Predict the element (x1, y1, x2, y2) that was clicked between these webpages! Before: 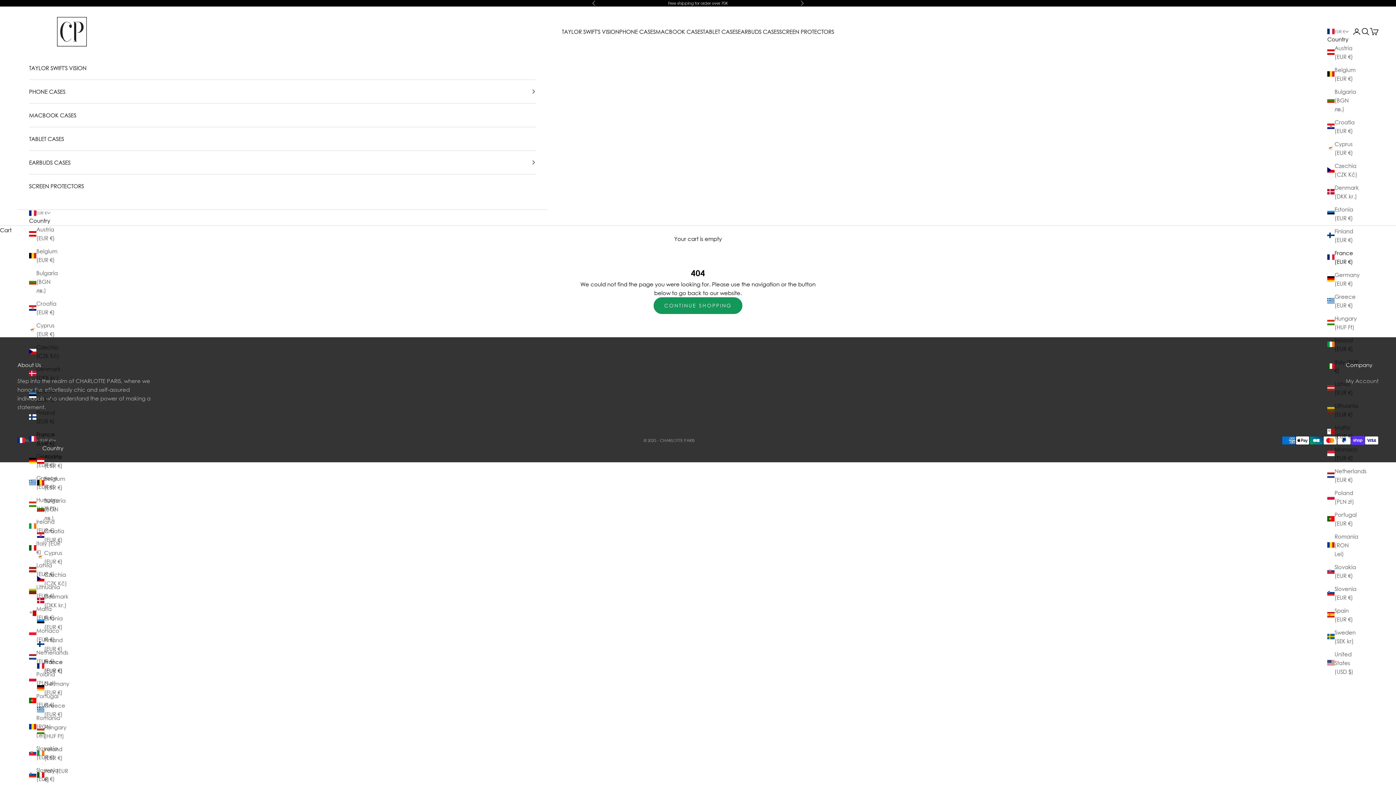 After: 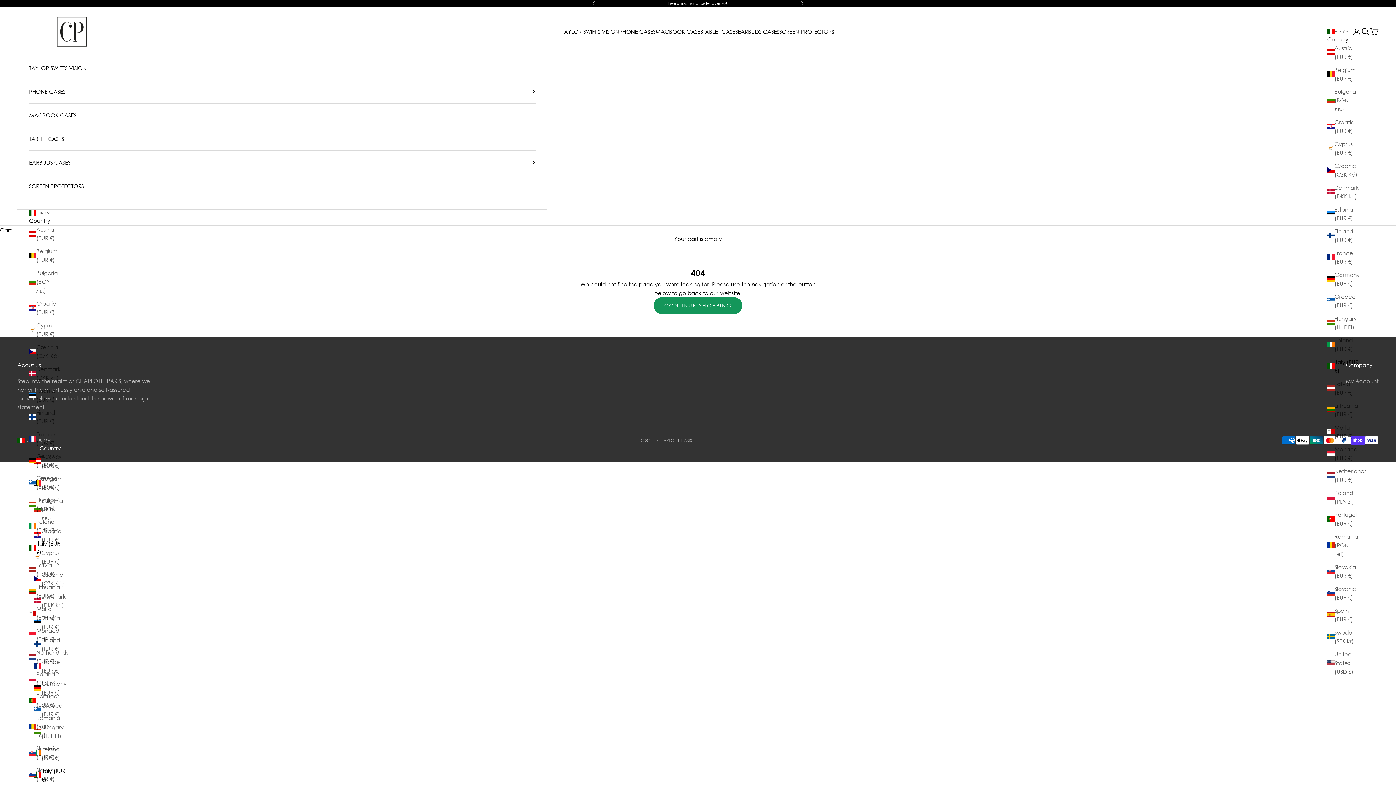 Action: label: Italy (EUR €) bbox: (29, 539, 61, 556)